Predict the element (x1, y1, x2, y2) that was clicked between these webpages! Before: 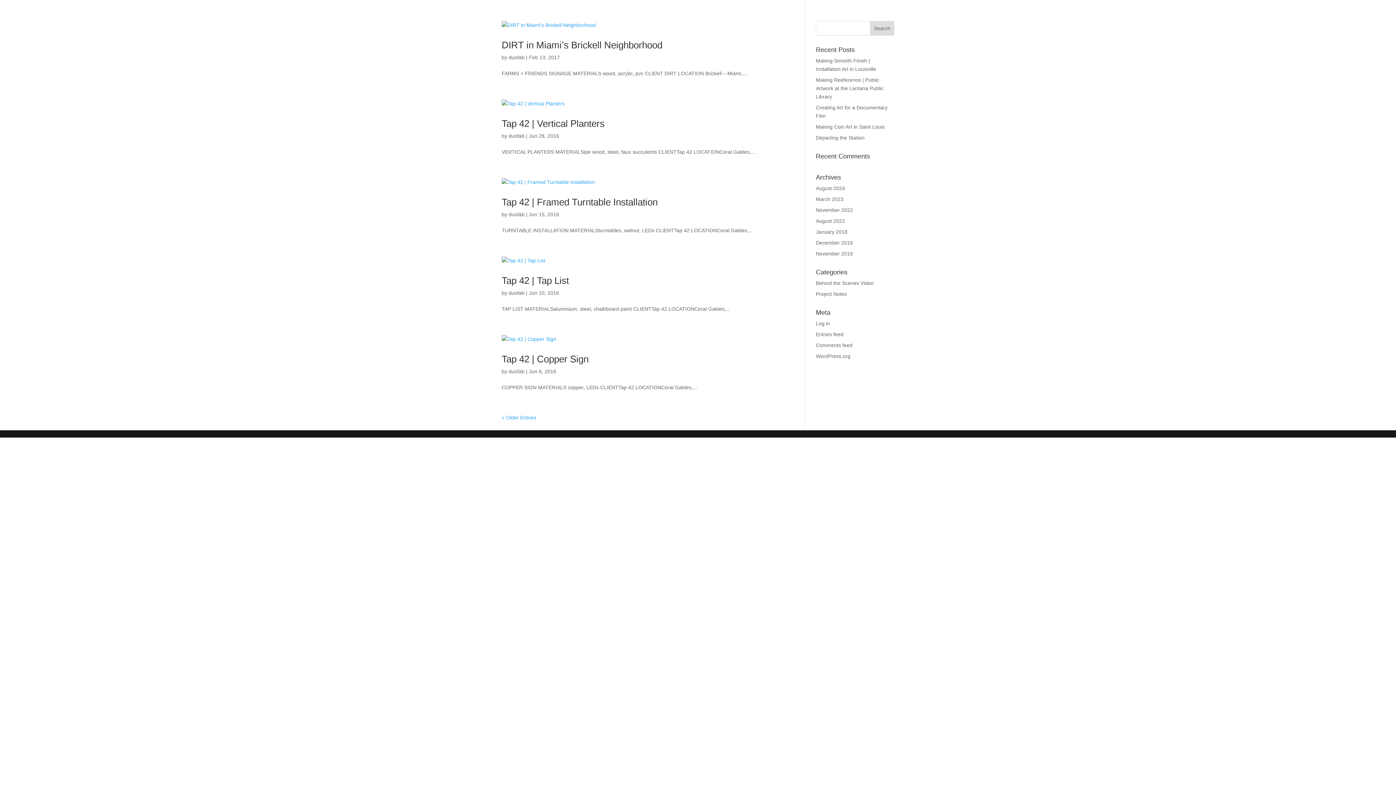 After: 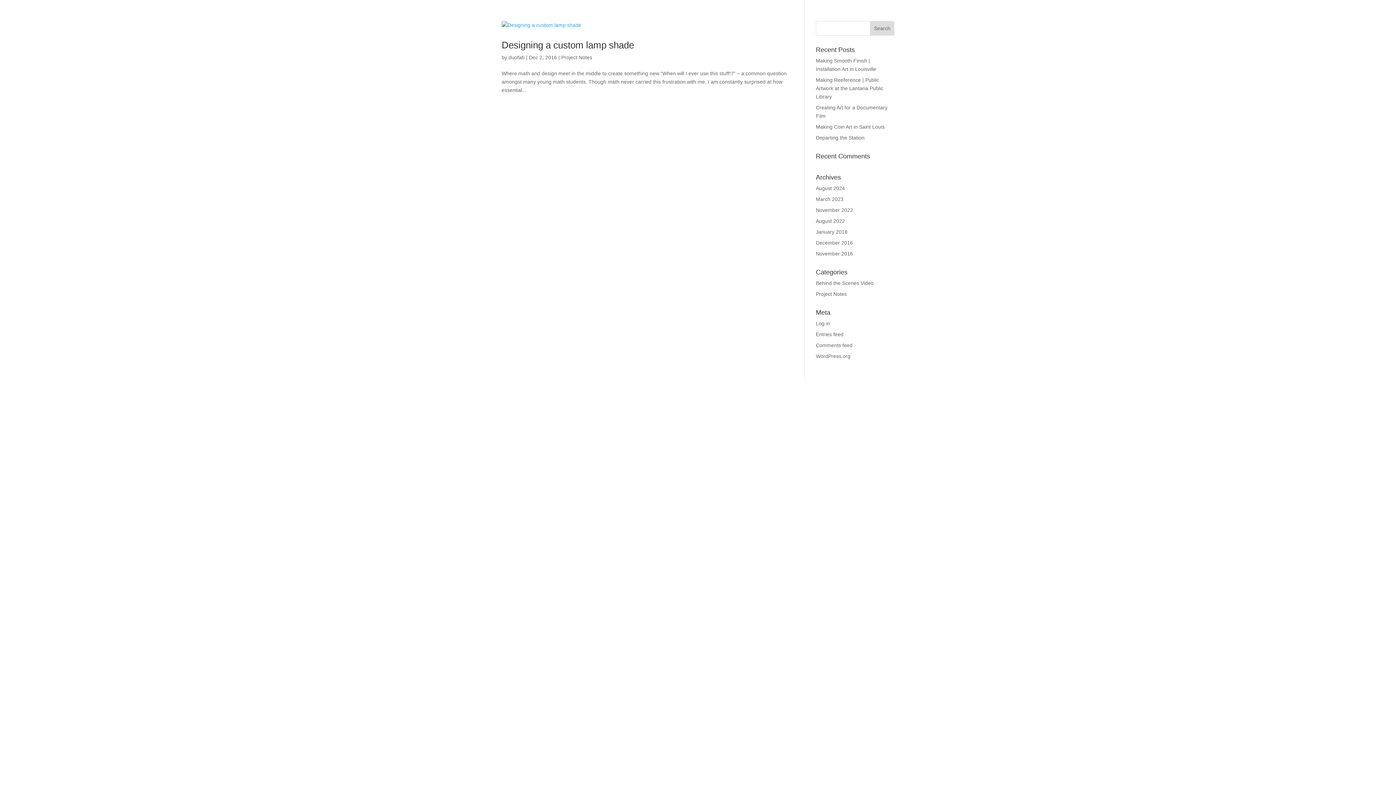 Action: bbox: (816, 240, 853, 245) label: December 2016